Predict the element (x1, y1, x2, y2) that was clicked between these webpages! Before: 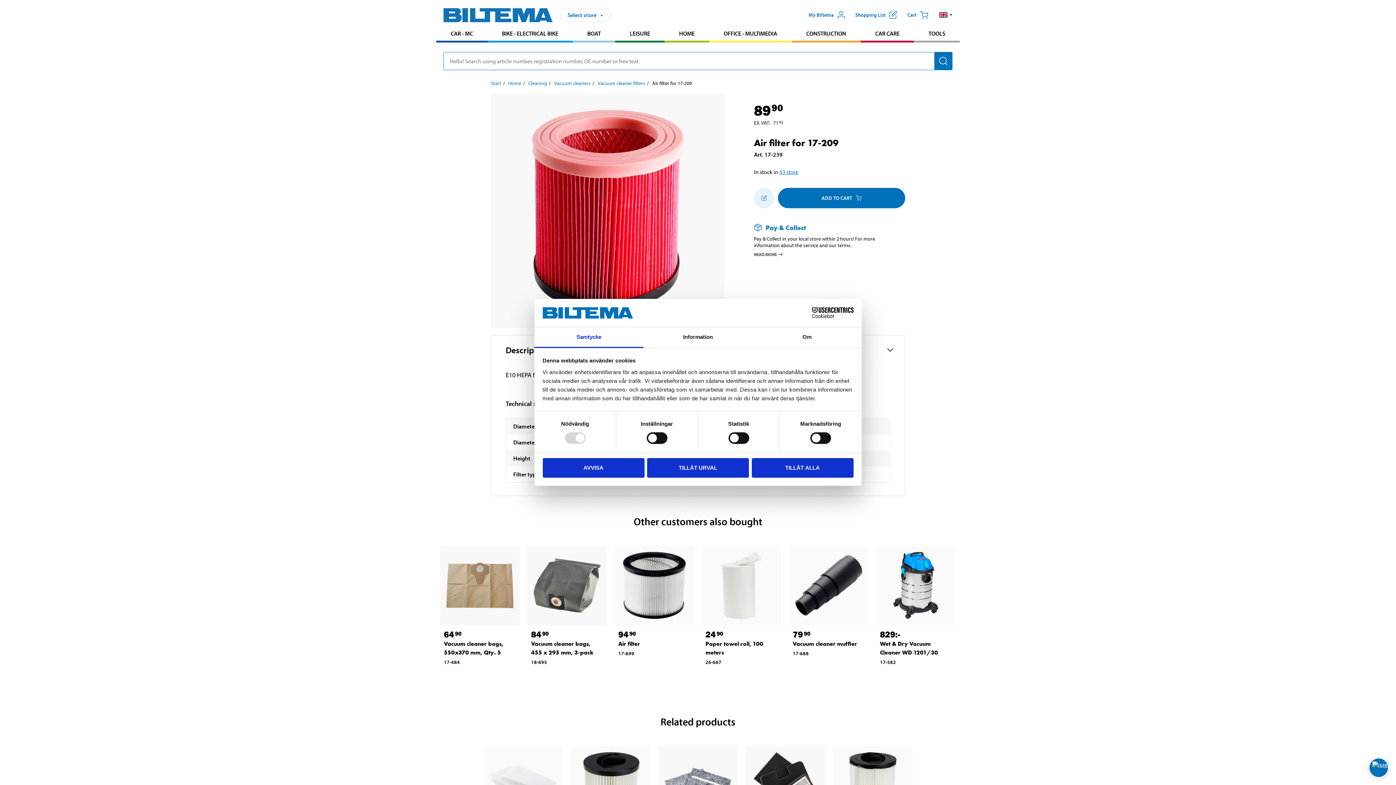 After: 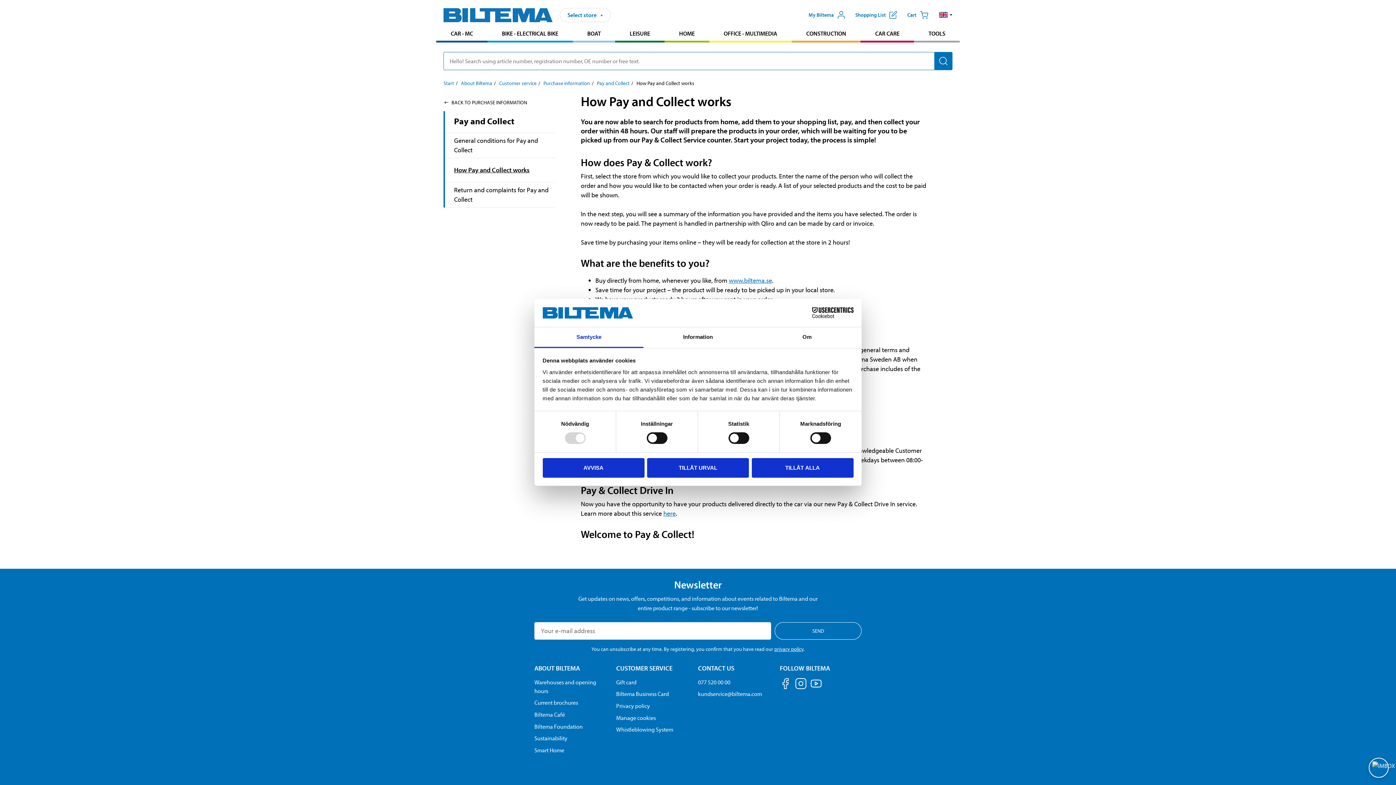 Action: bbox: (754, 222, 890, 232) label: Read more about Pay & Collect